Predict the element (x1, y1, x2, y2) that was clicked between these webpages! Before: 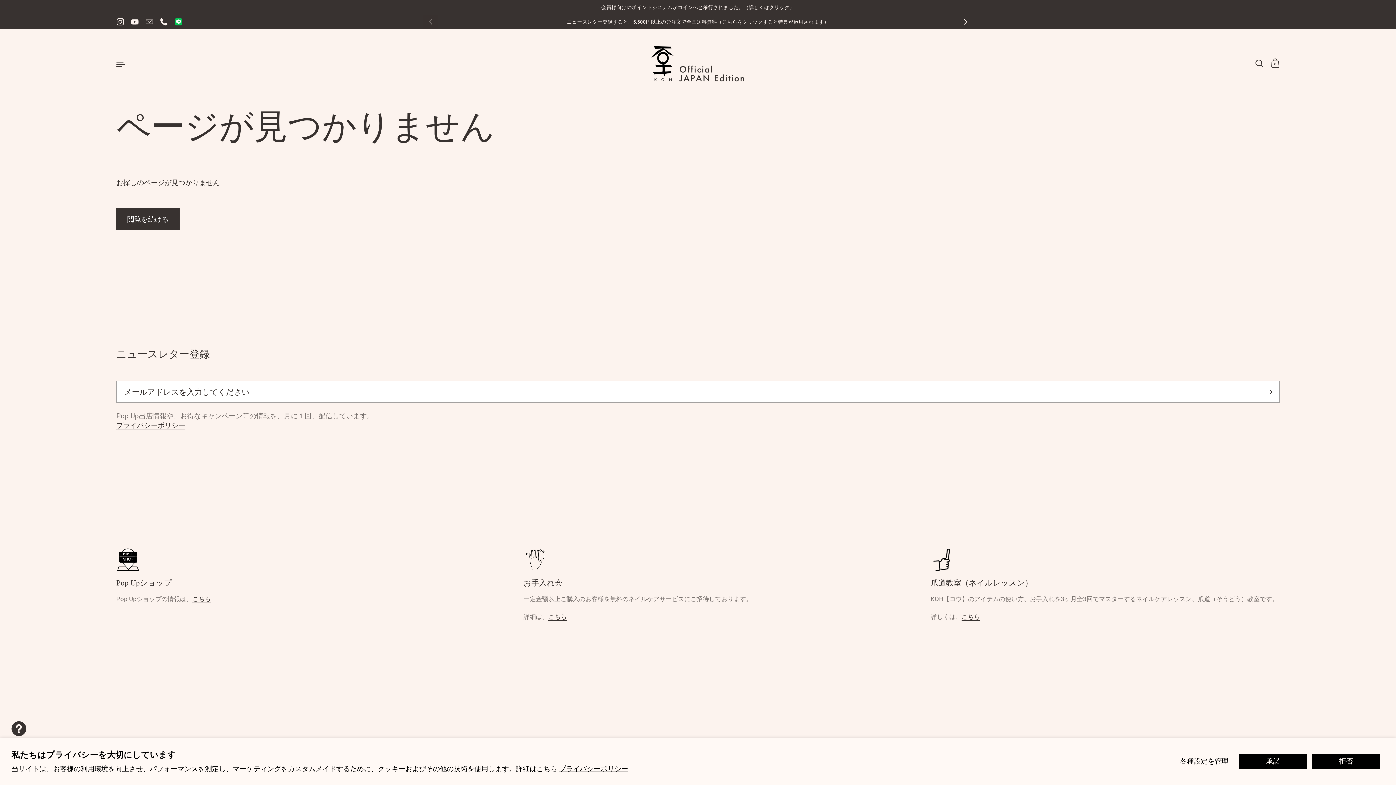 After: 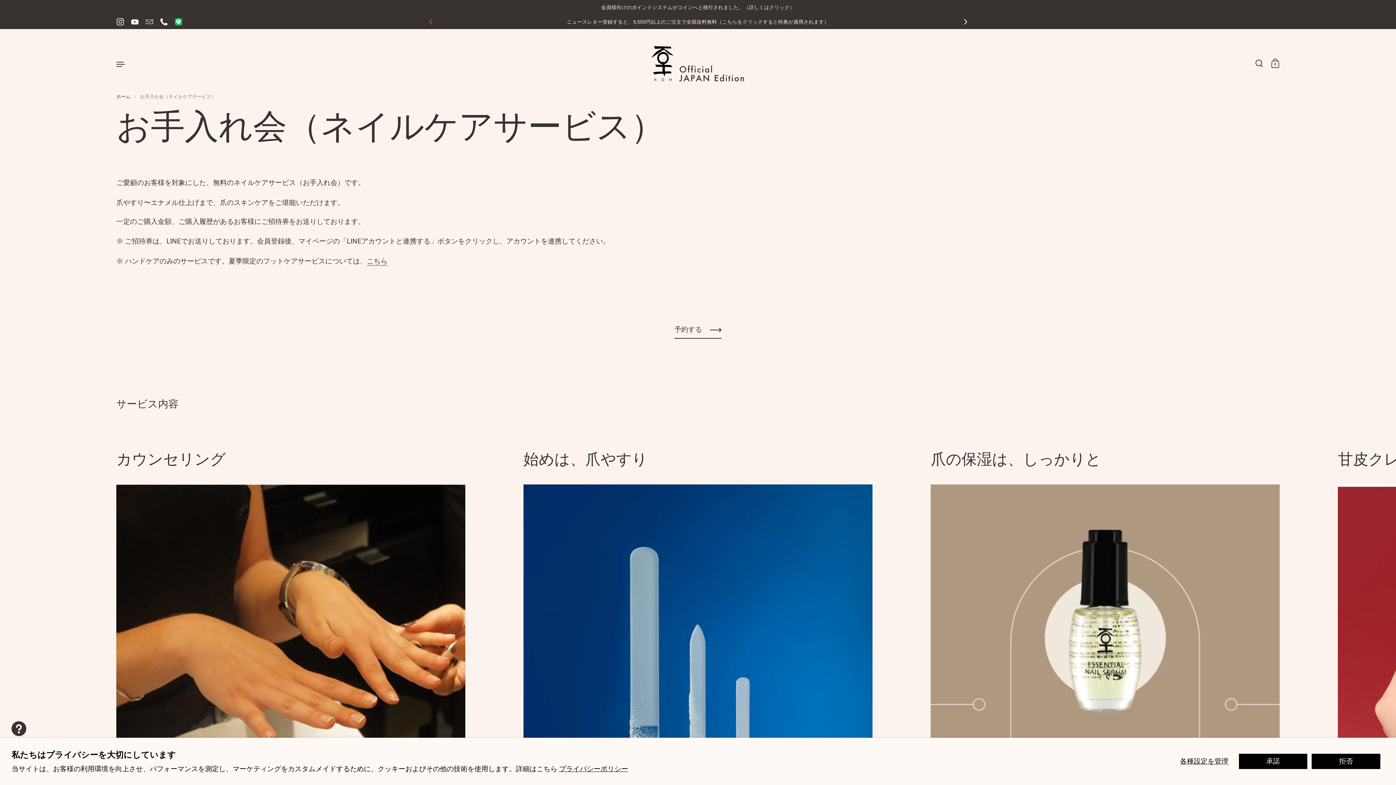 Action: bbox: (548, 613, 566, 620) label: こちら